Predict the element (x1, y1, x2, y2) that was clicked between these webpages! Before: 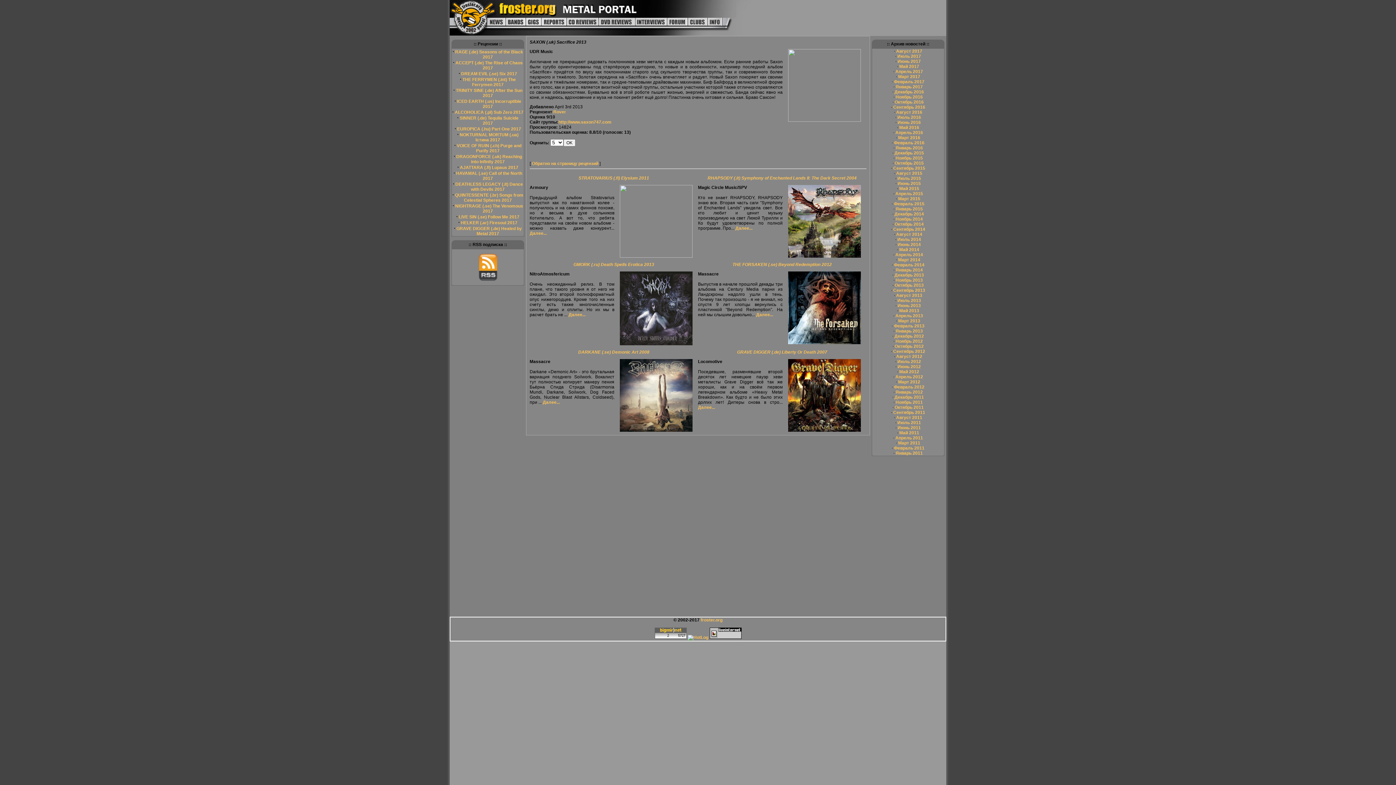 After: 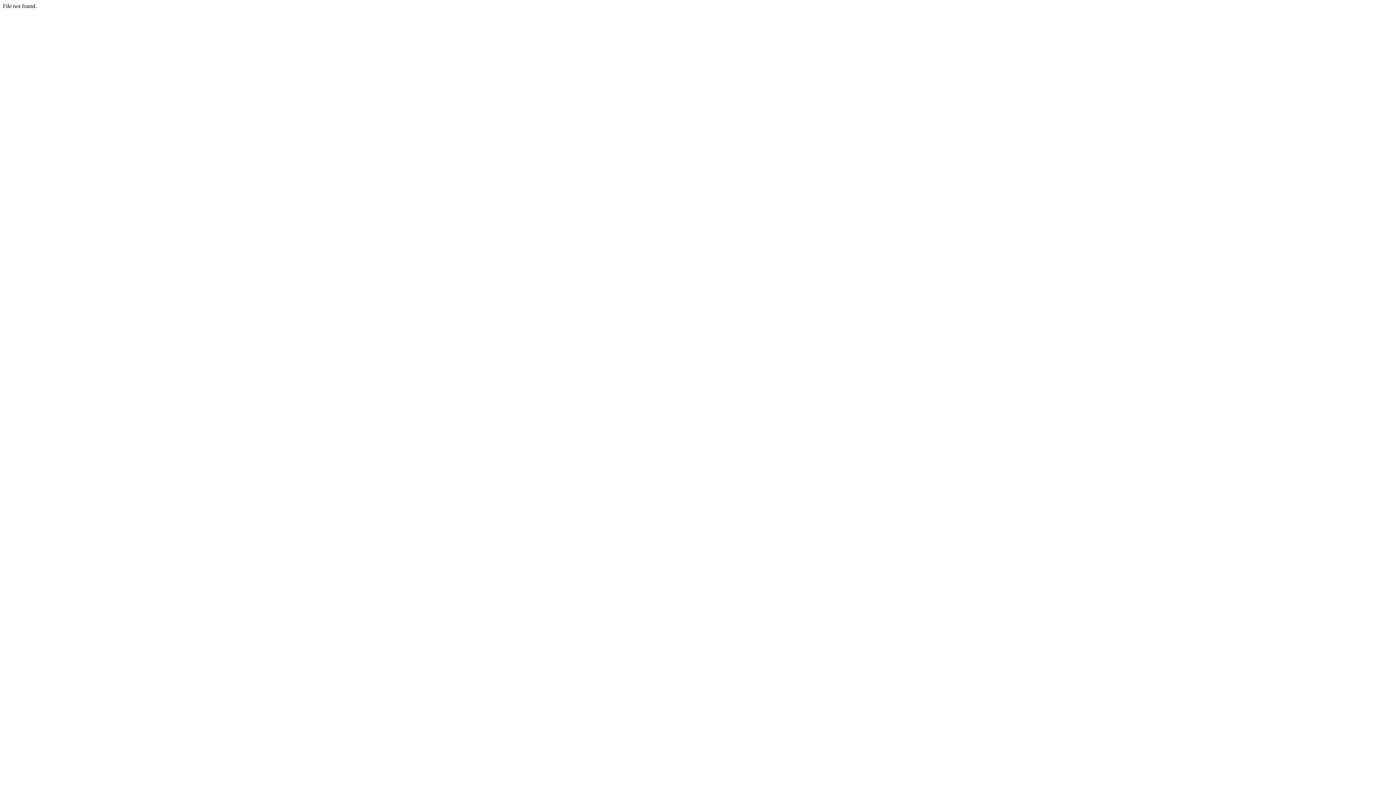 Action: label: Февраль 2014 bbox: (894, 262, 924, 267)